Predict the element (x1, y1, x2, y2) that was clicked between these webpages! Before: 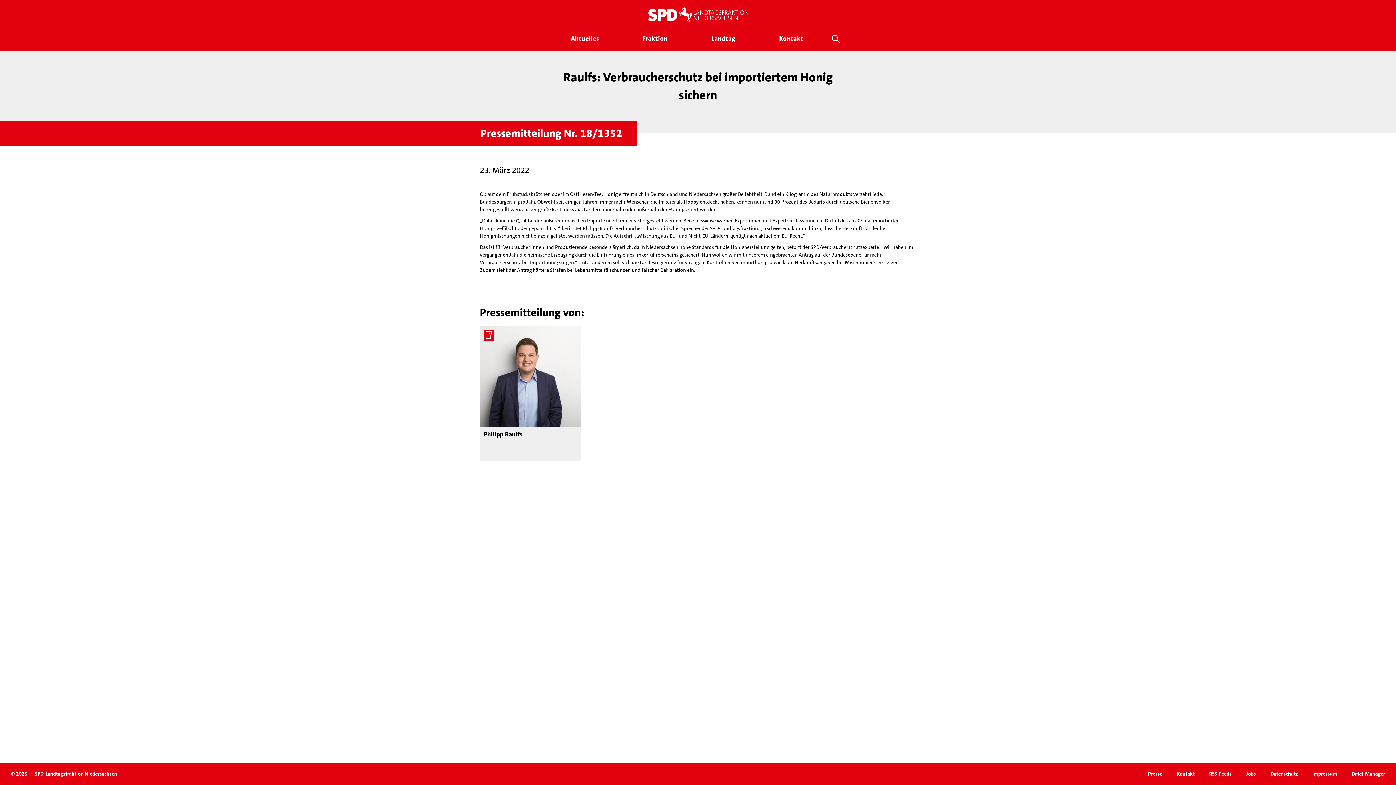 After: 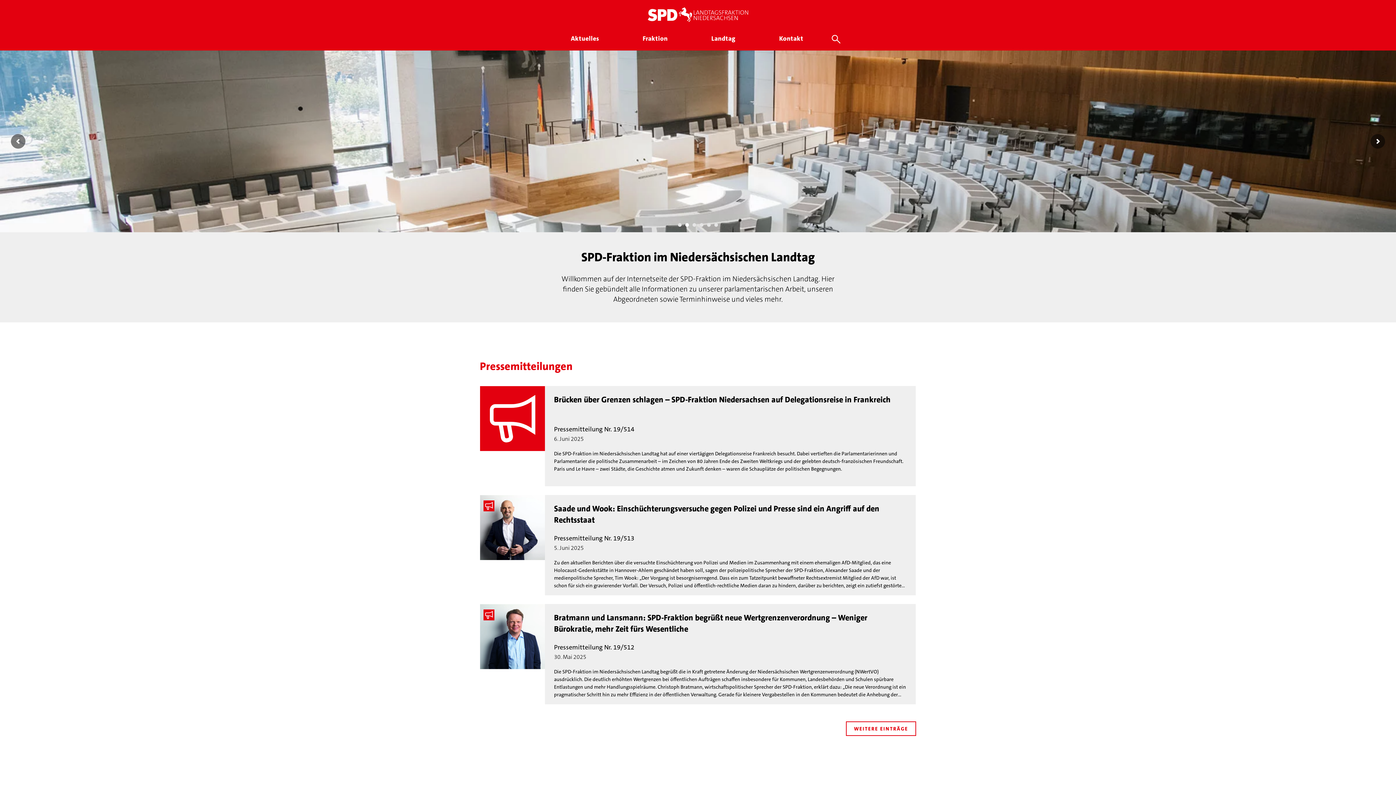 Action: bbox: (10, 34, 45, 40)